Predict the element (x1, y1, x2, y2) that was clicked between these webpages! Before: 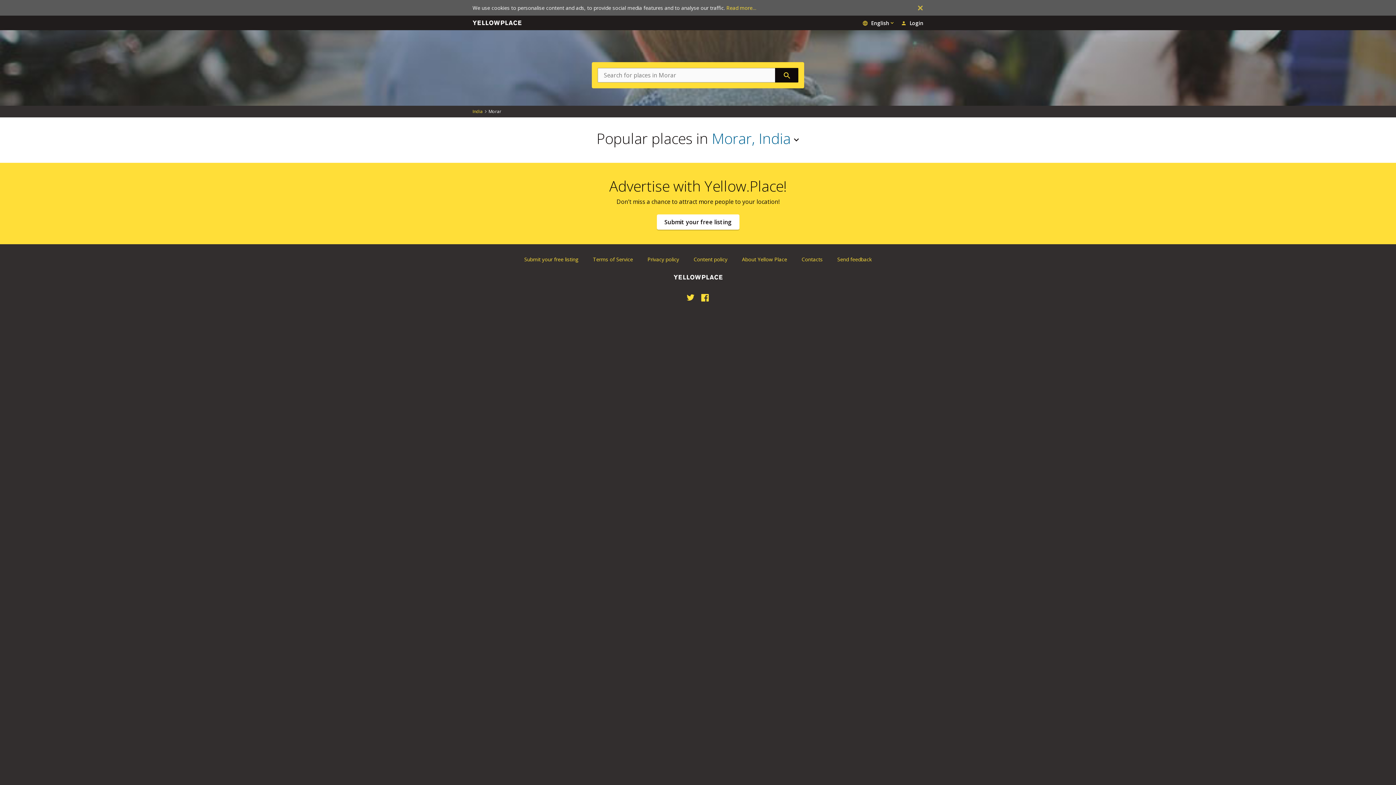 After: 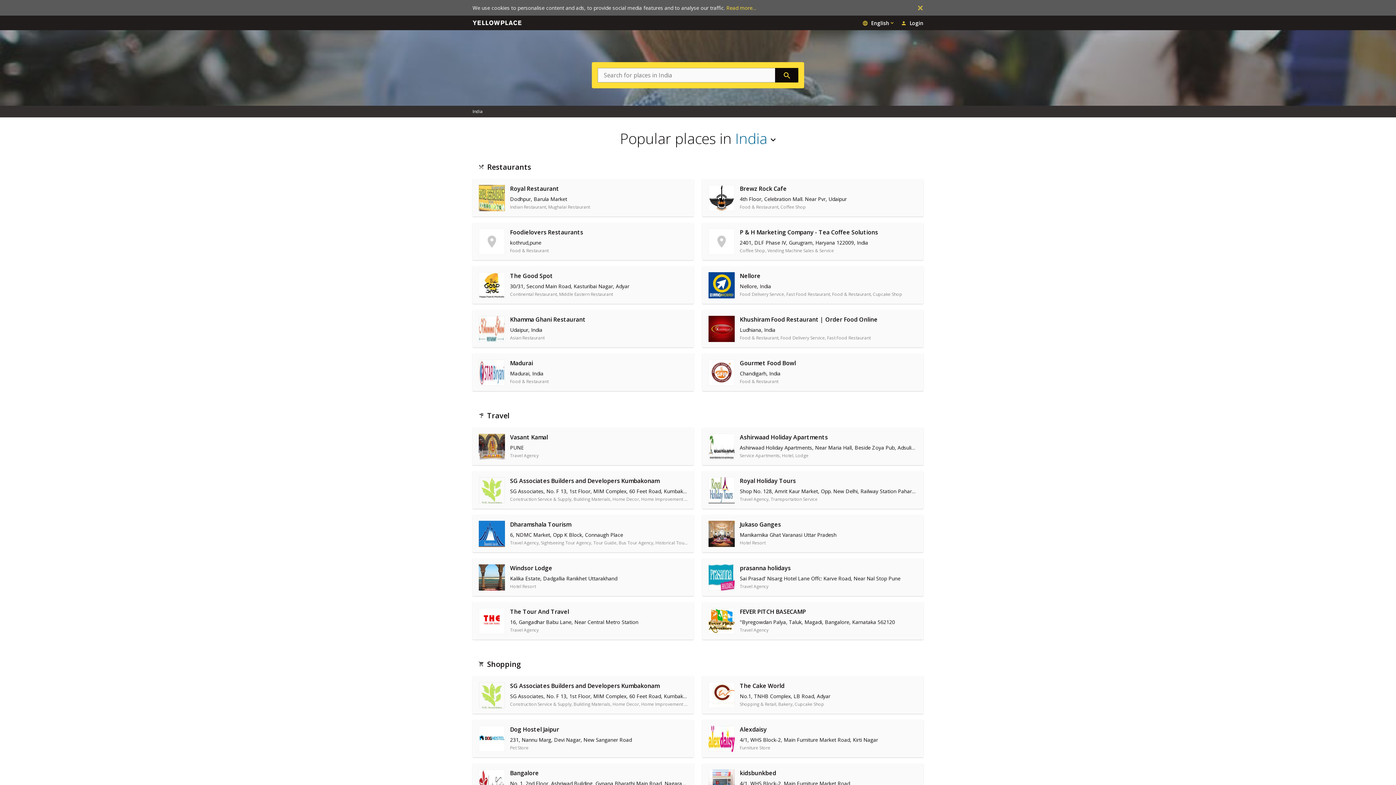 Action: label: India bbox: (472, 108, 482, 114)